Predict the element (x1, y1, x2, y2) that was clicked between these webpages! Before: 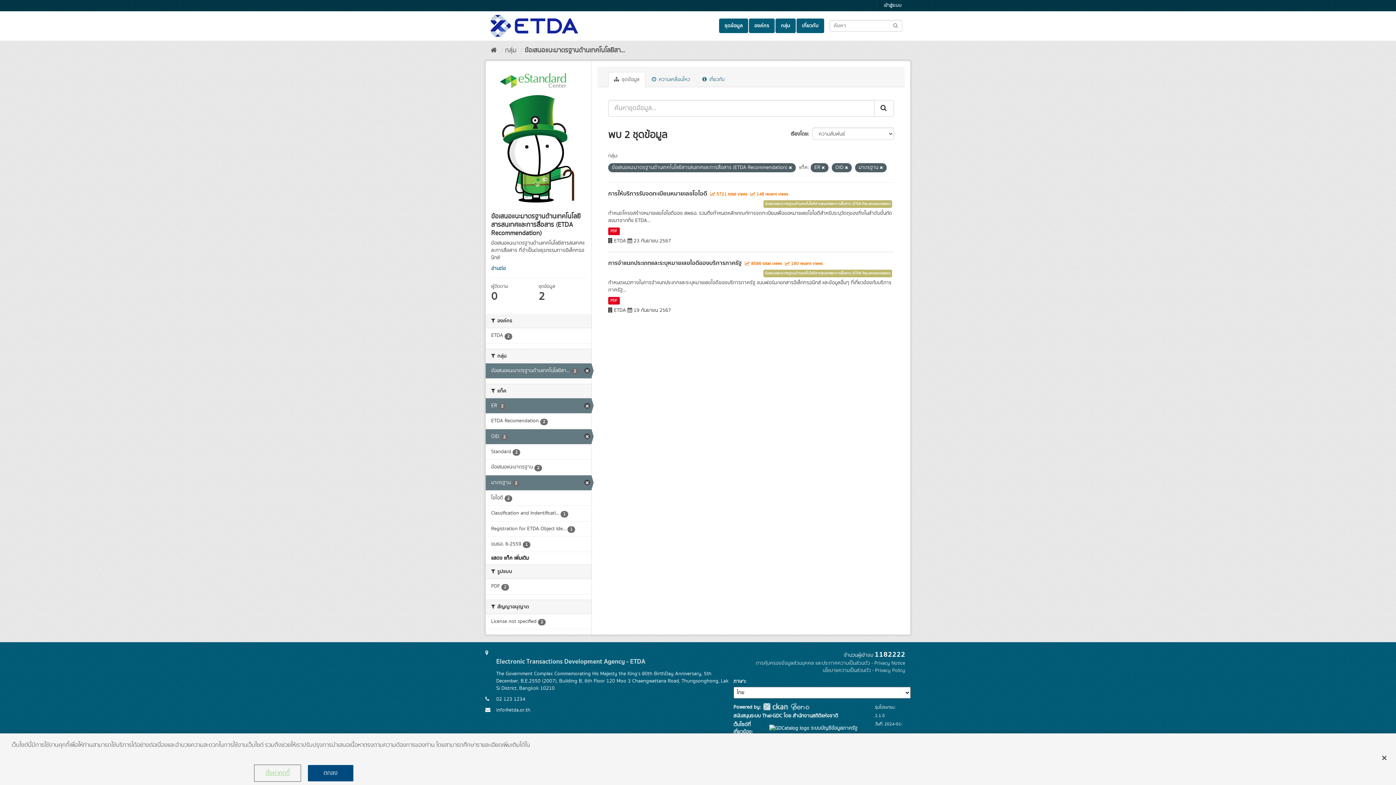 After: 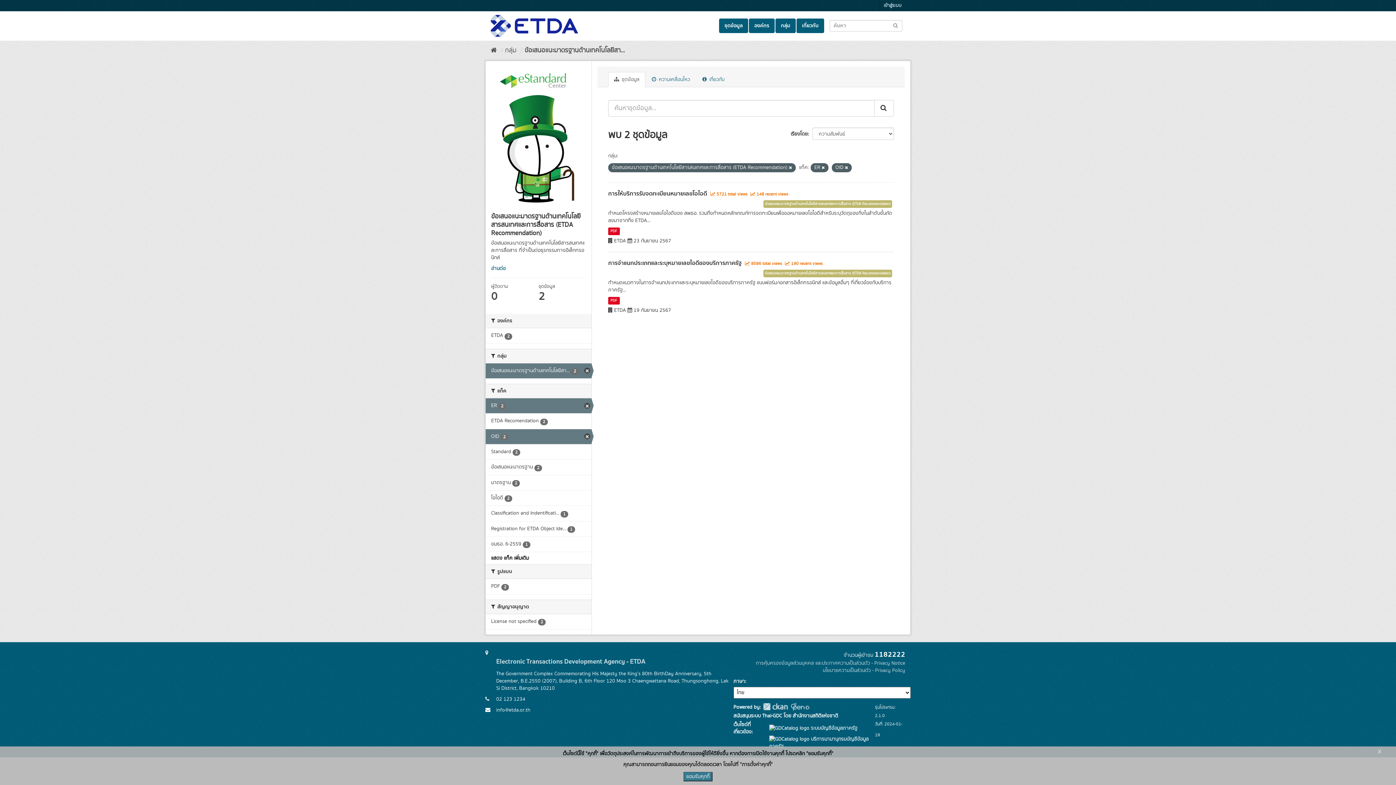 Action: bbox: (485, 475, 591, 490) label: มาตรฐาน 2